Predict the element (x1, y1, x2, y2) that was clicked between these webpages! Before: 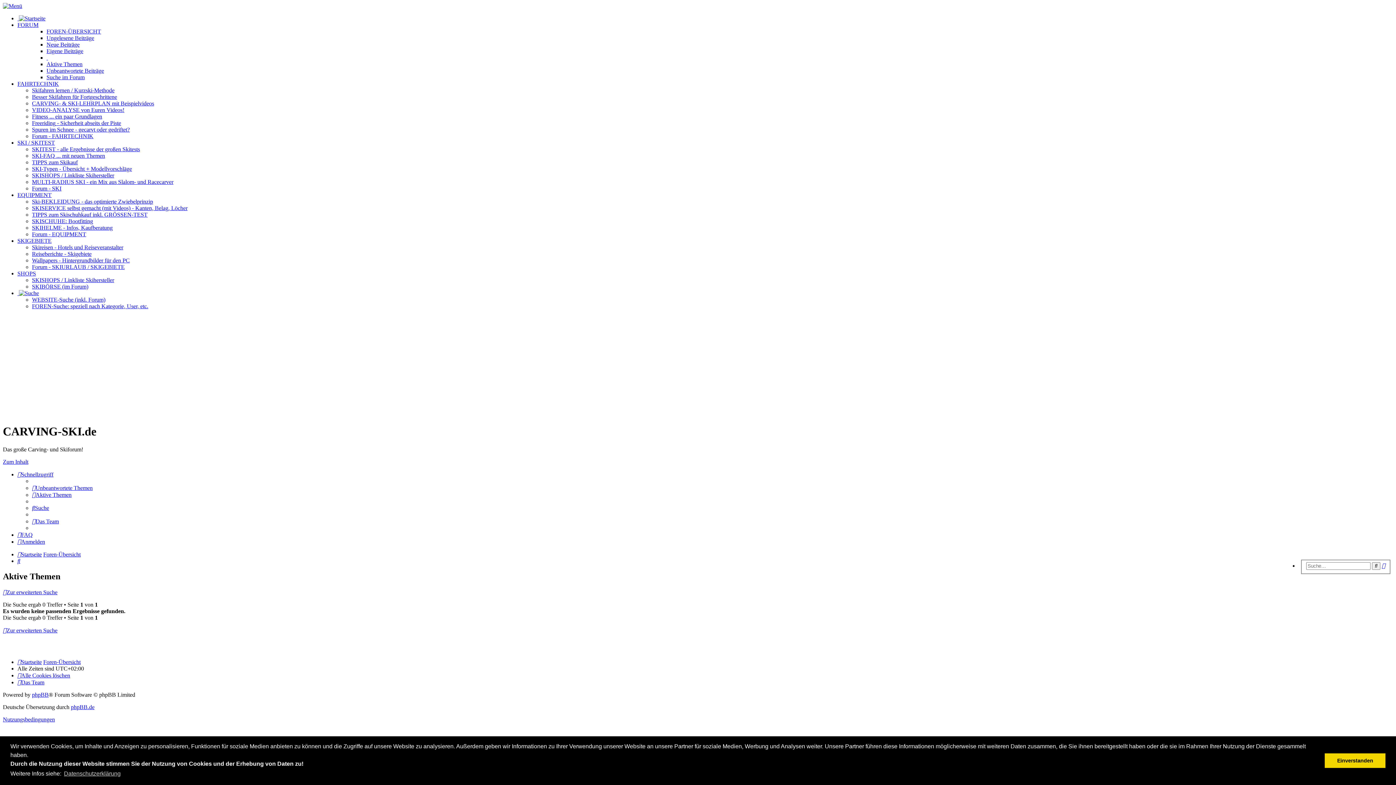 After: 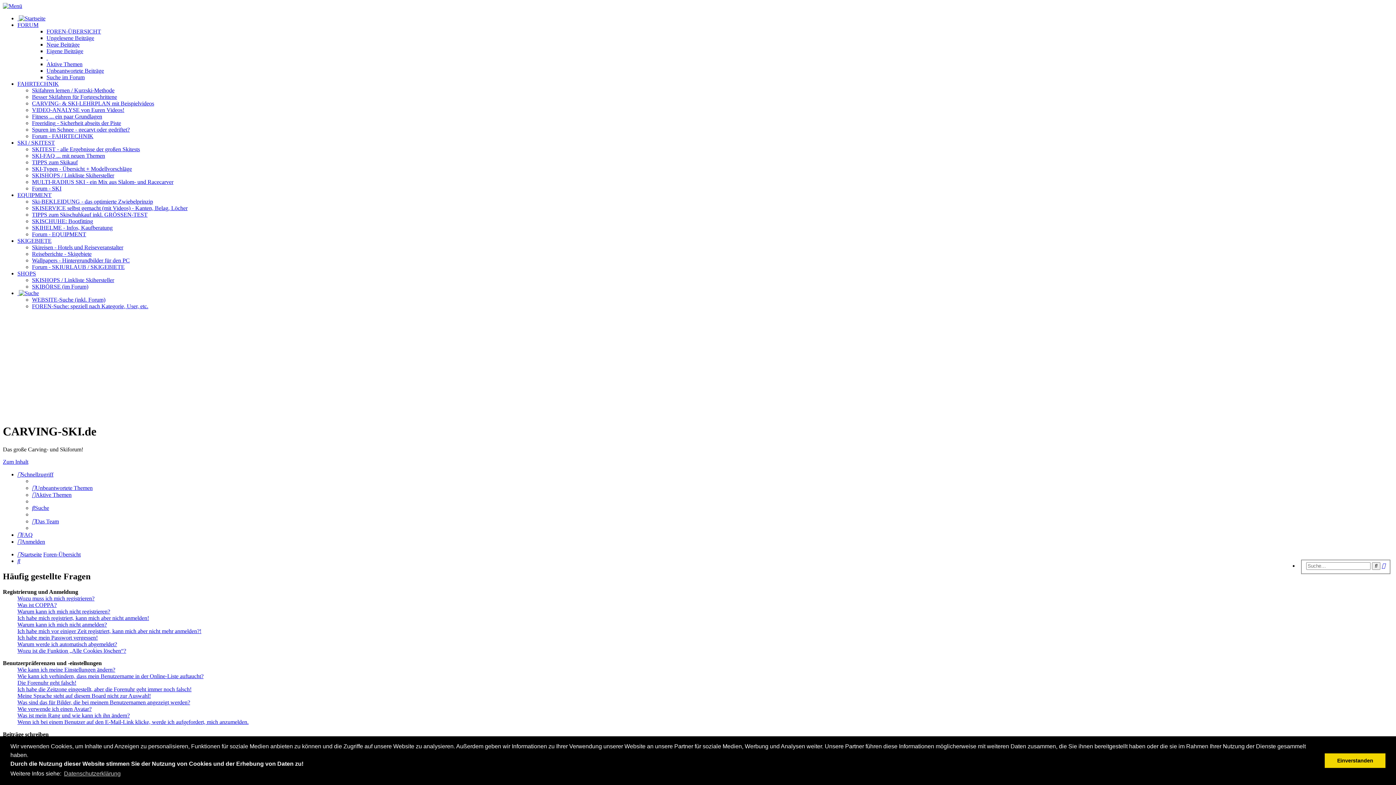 Action: label: FAQ bbox: (17, 531, 32, 538)